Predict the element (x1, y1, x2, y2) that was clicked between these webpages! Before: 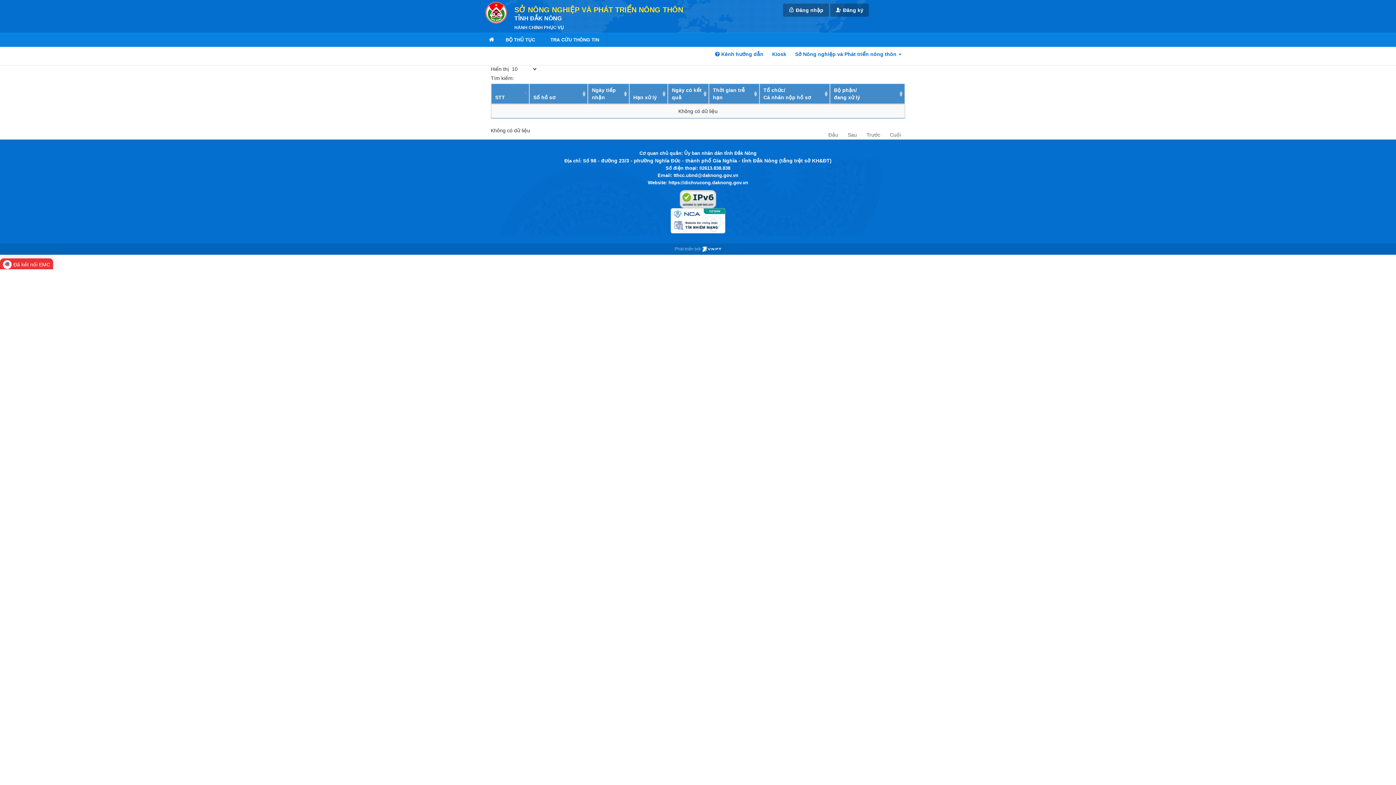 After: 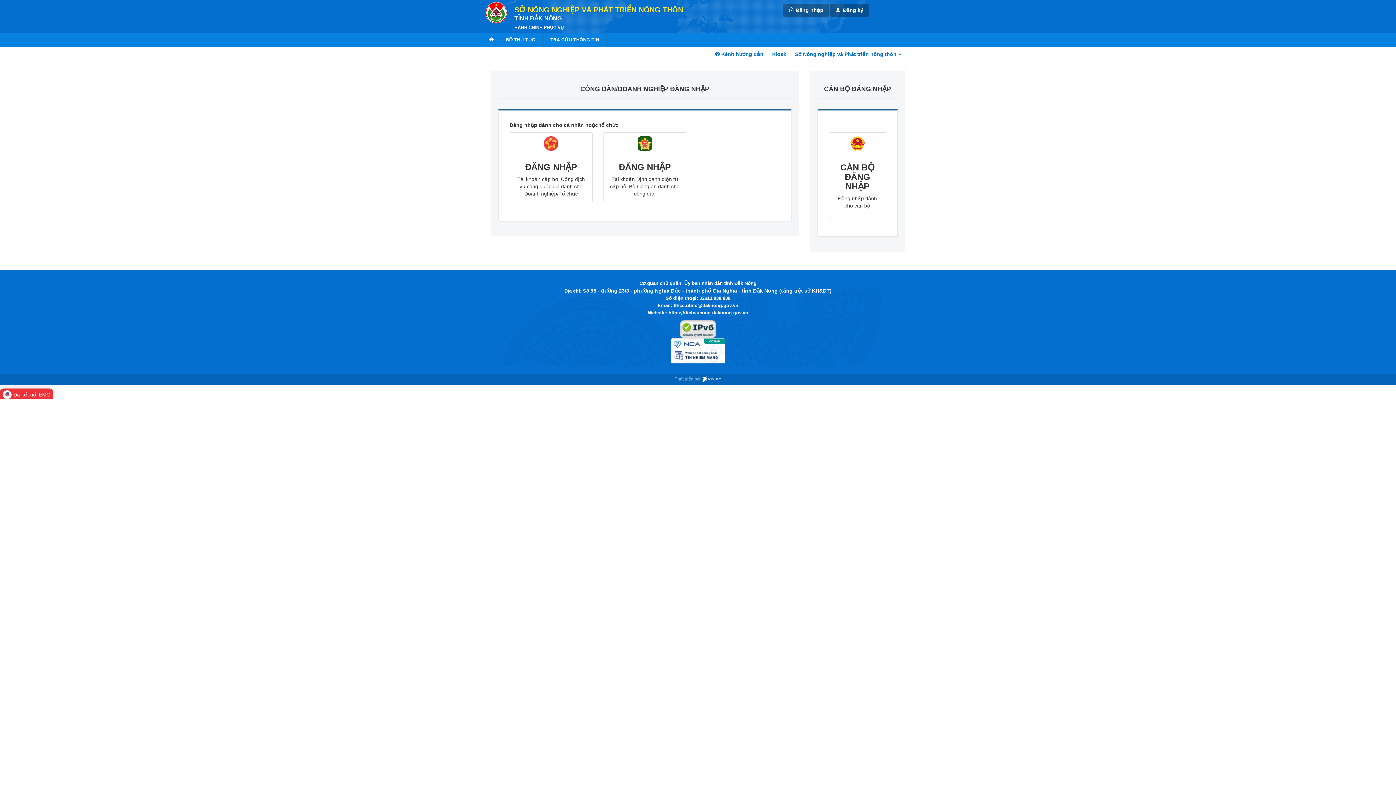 Action: label:  Đăng nhập bbox: (783, 3, 829, 16)